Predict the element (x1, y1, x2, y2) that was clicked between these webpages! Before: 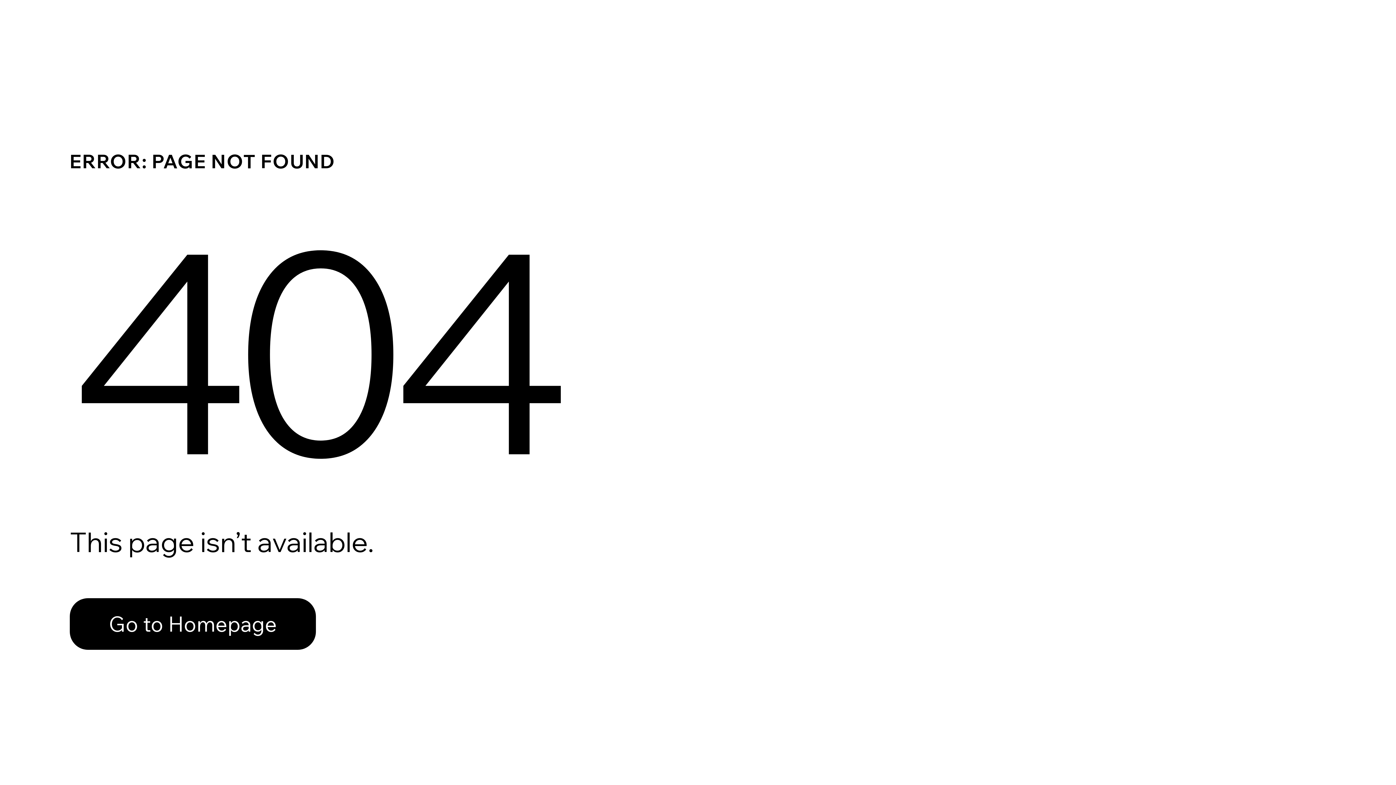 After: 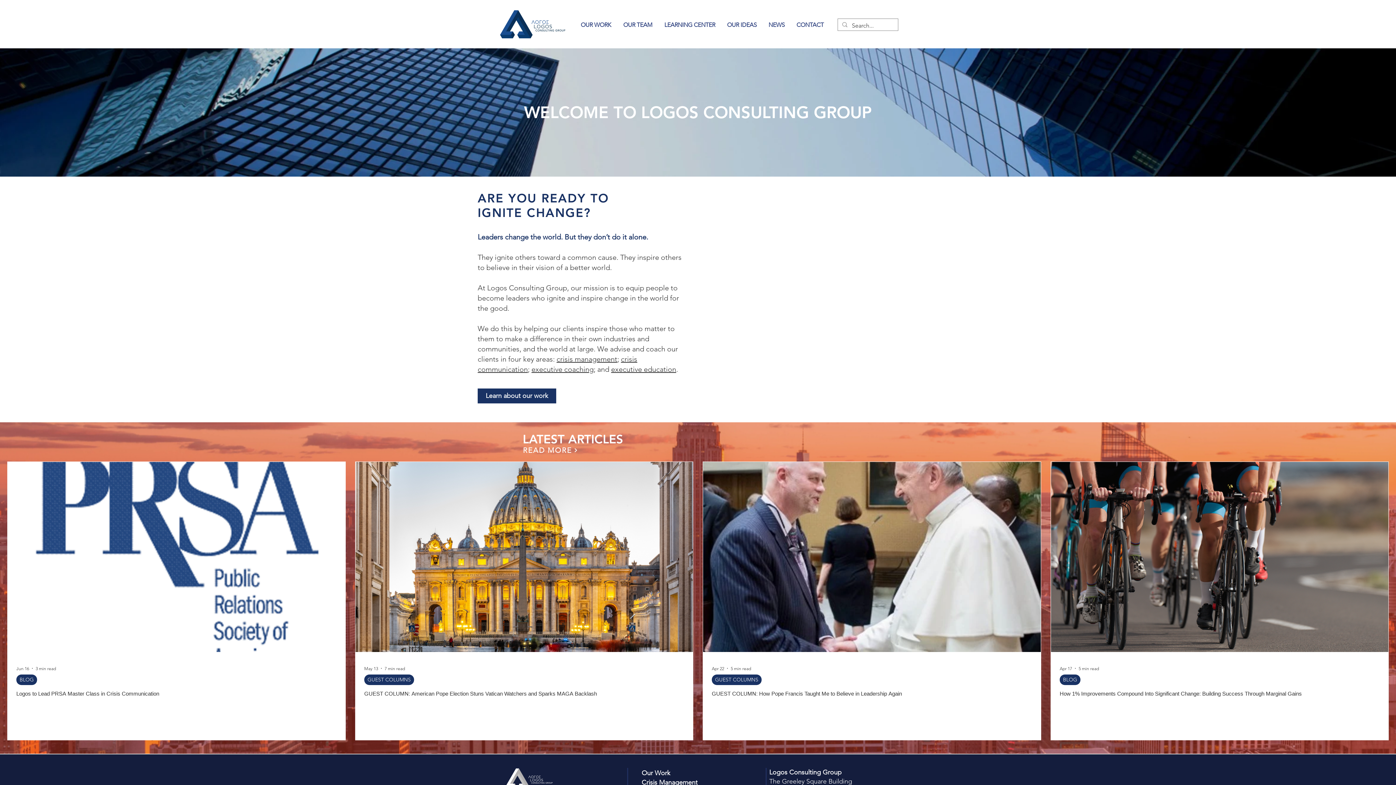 Action: bbox: (69, 598, 316, 650) label: Go to Homepage